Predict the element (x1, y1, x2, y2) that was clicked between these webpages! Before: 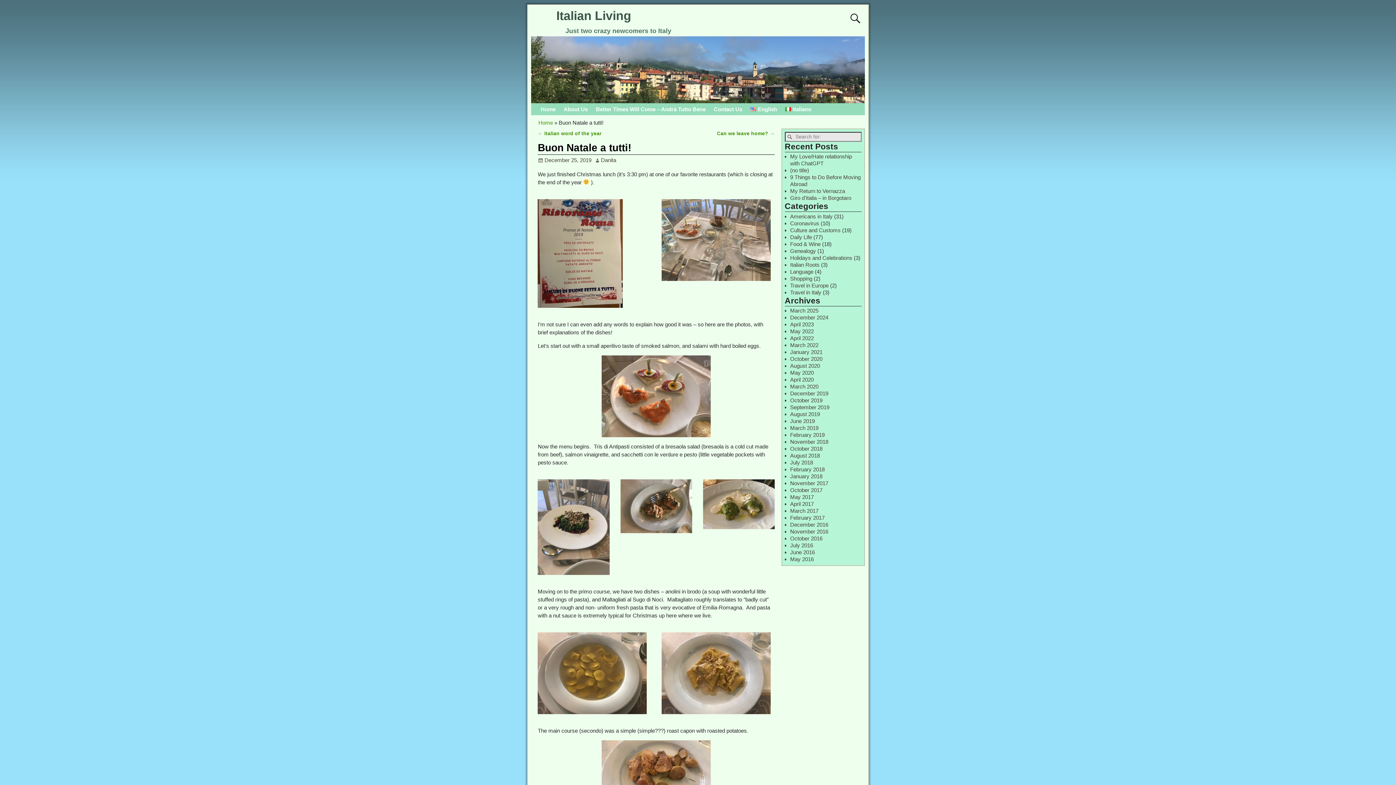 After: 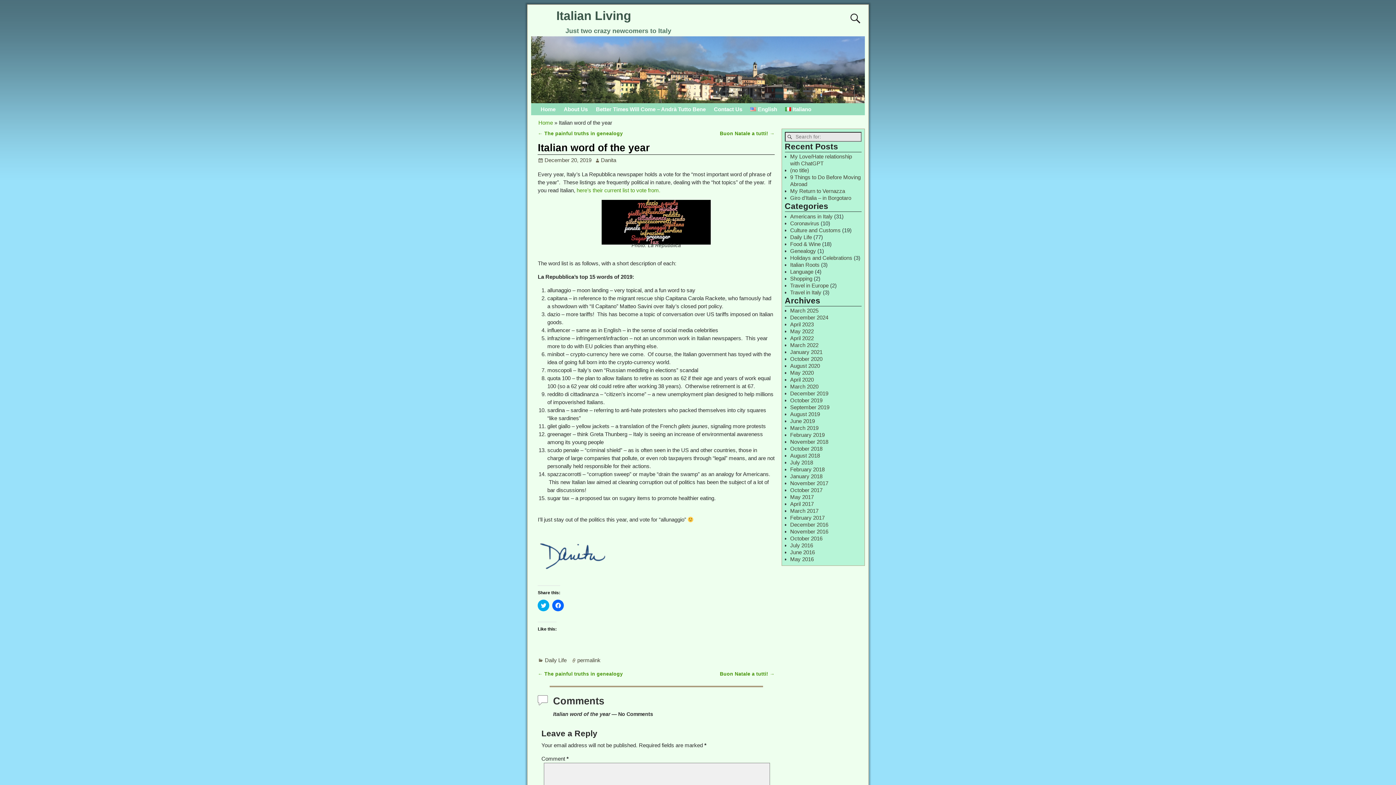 Action: label: ← Italian word of the year bbox: (537, 130, 601, 136)